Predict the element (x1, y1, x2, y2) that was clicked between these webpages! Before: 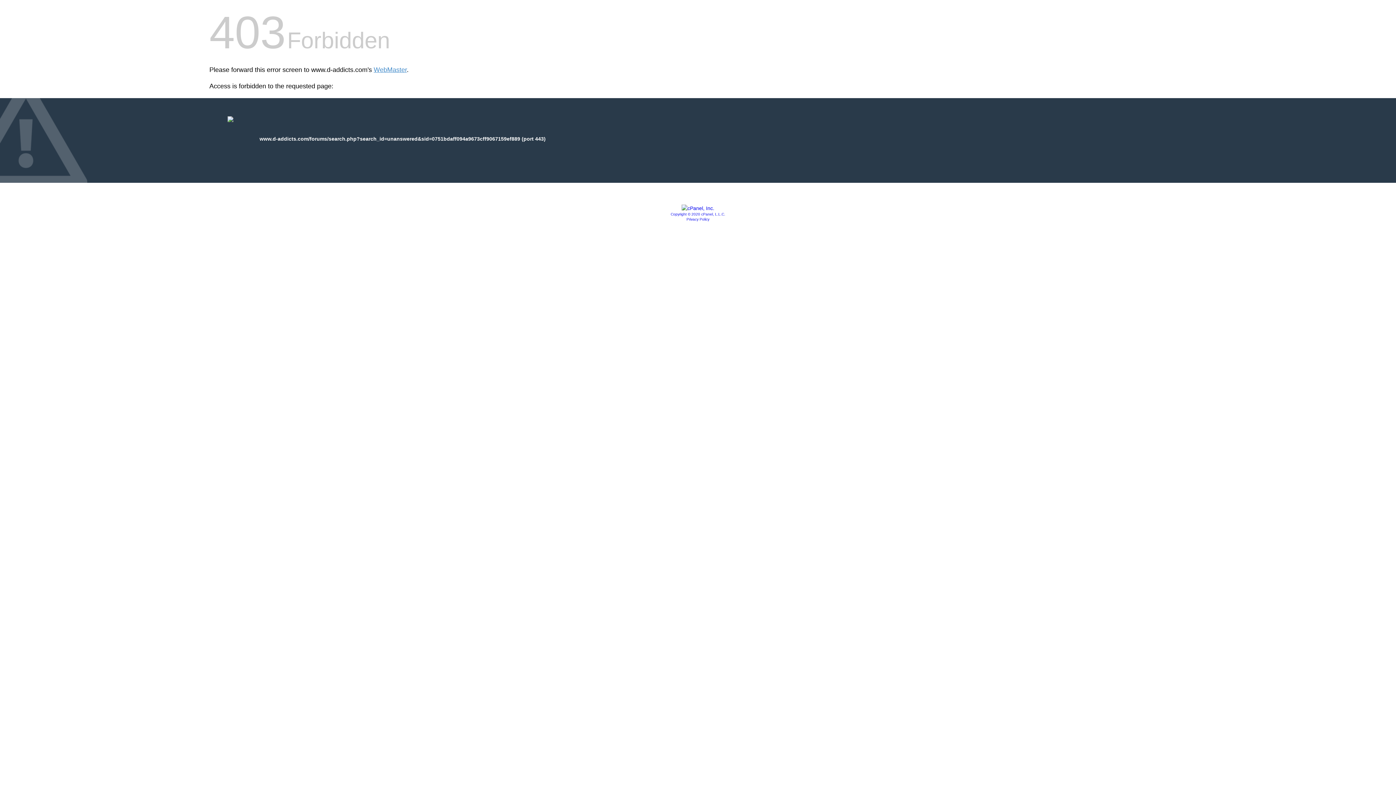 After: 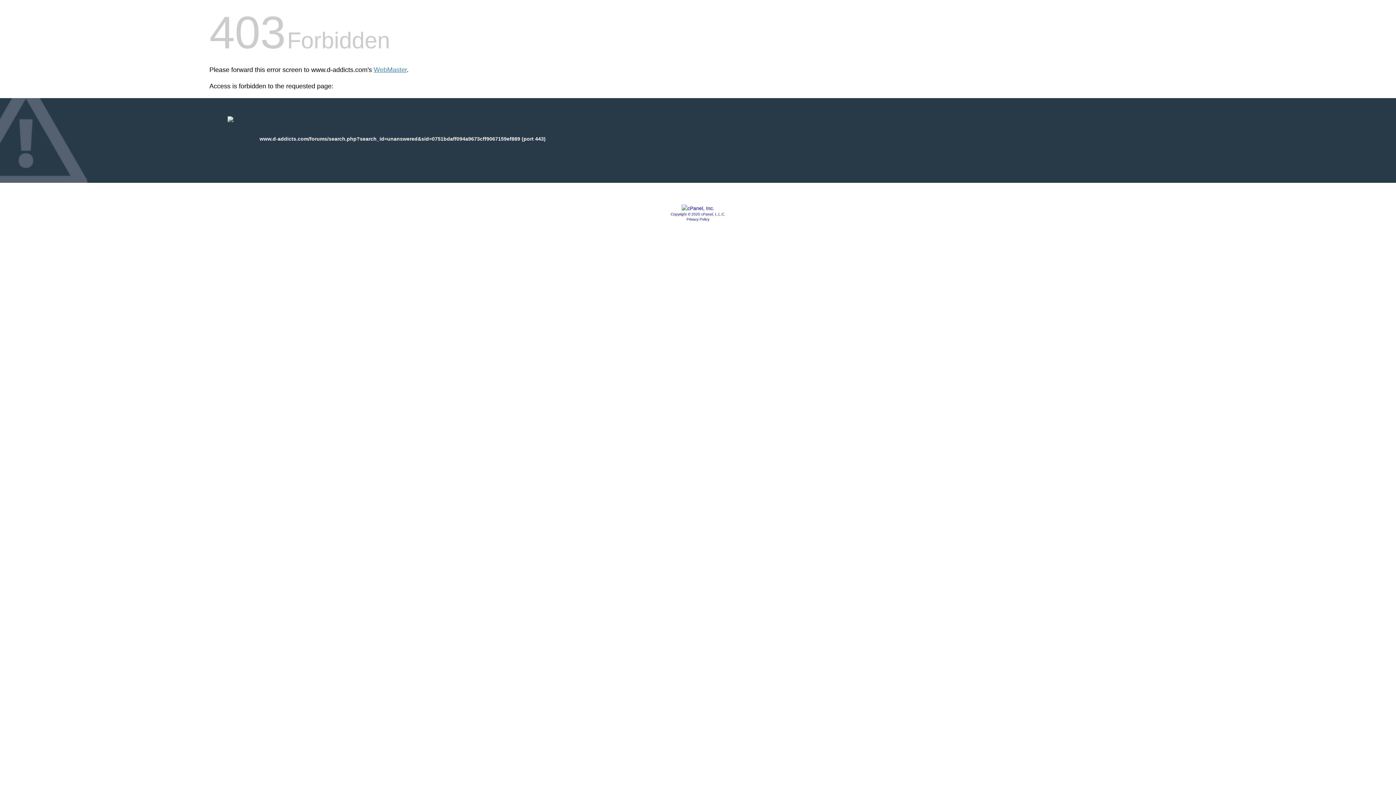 Action: label: Copyright © 2020 cPanel, L.L.C. bbox: (670, 212, 725, 216)